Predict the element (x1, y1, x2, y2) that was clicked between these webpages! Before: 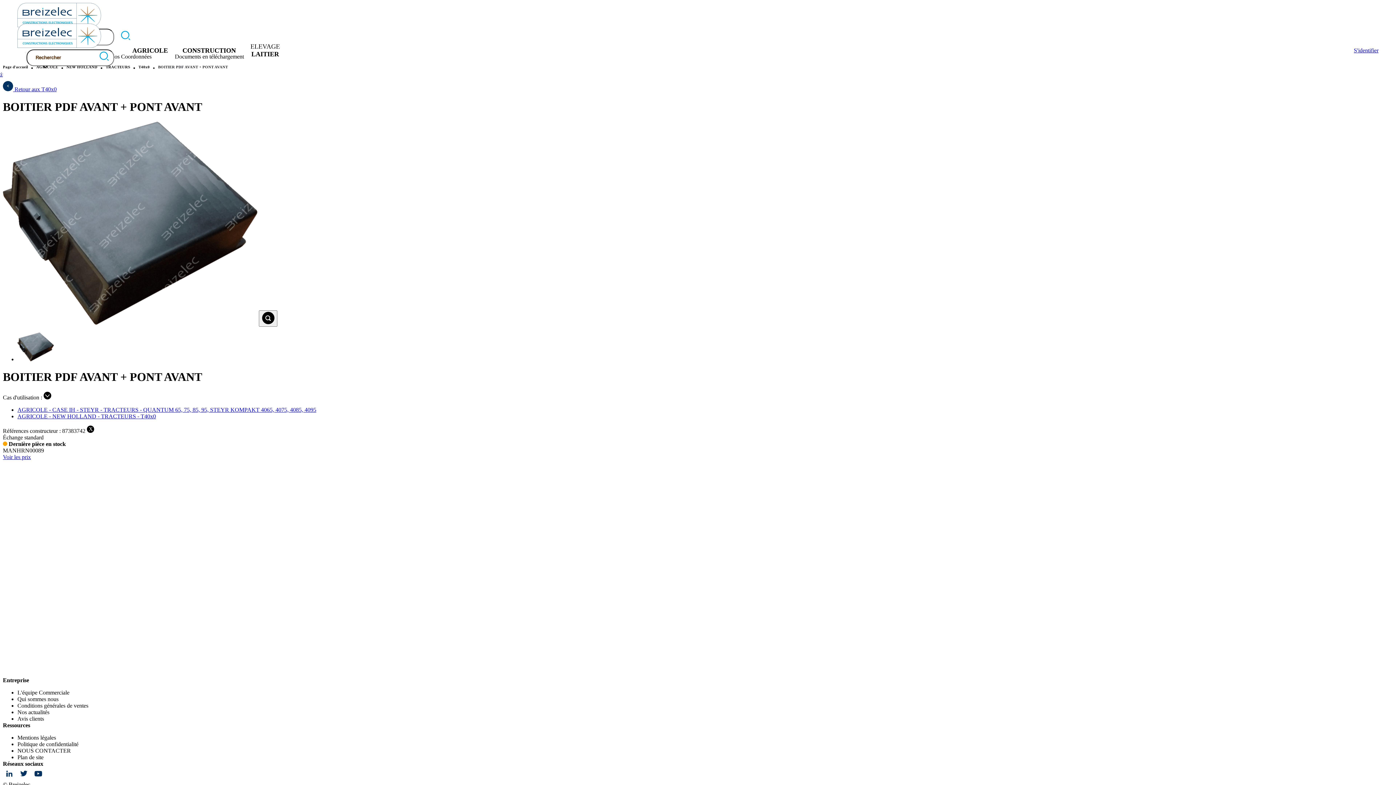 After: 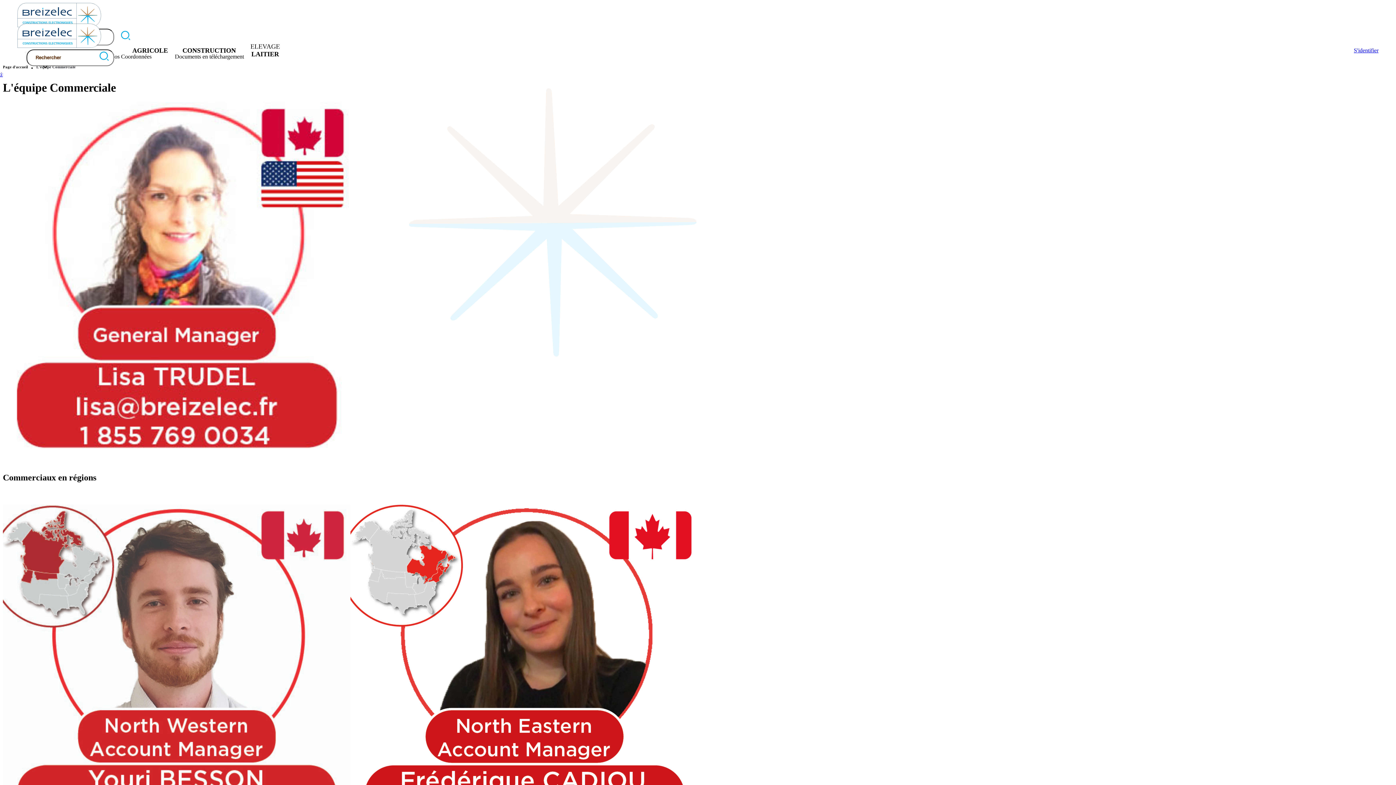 Action: bbox: (17, 689, 69, 696) label: L'équipe Commerciale